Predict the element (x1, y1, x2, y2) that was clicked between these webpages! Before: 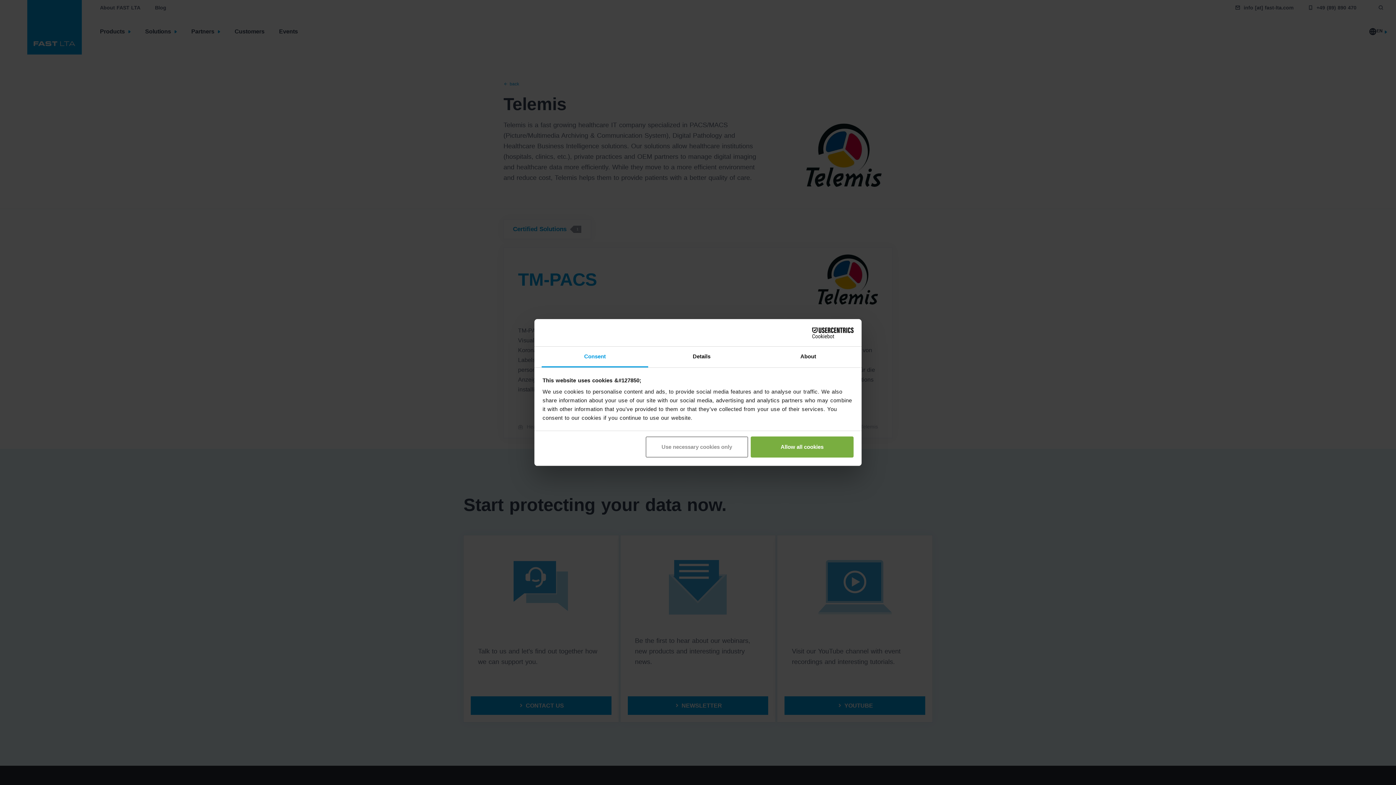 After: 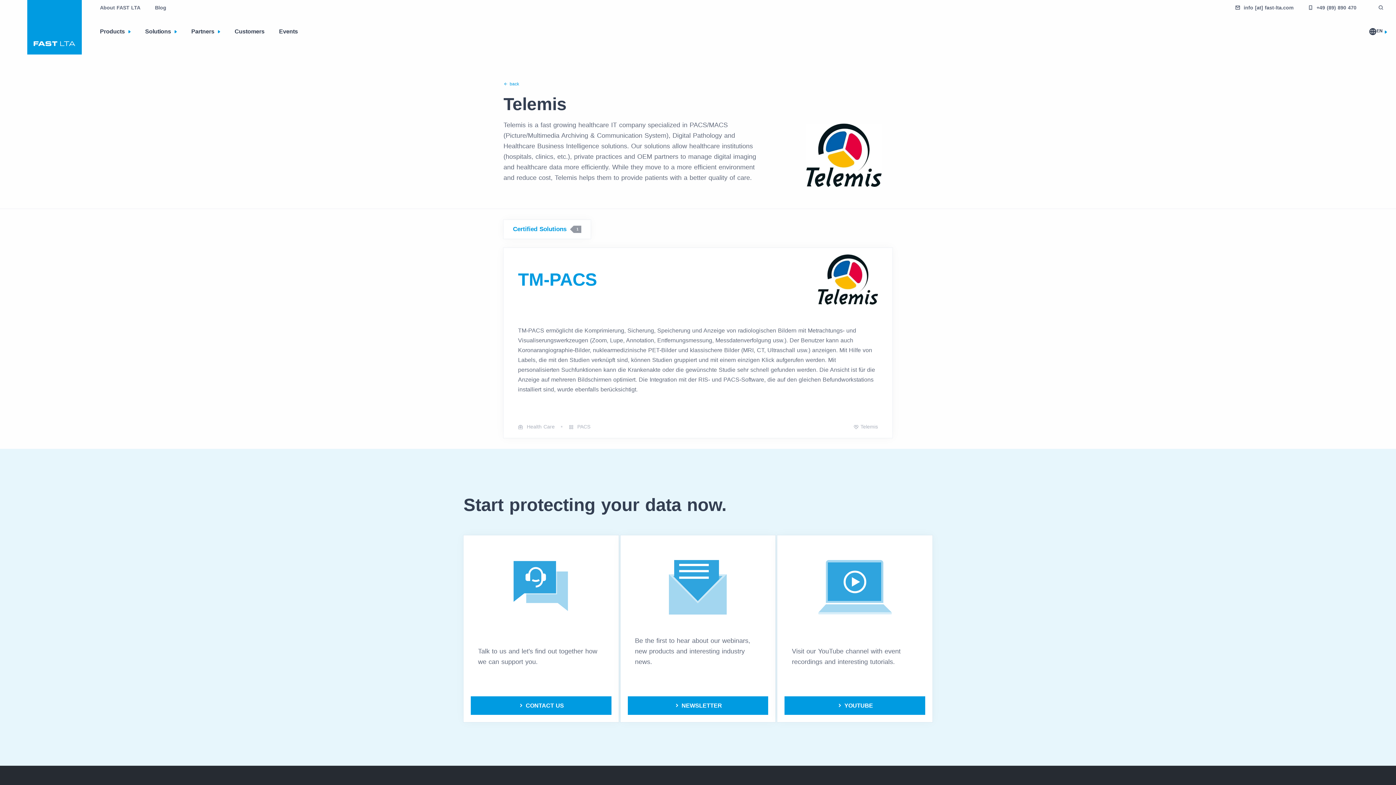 Action: label: Use necessary cookies only bbox: (645, 436, 748, 457)